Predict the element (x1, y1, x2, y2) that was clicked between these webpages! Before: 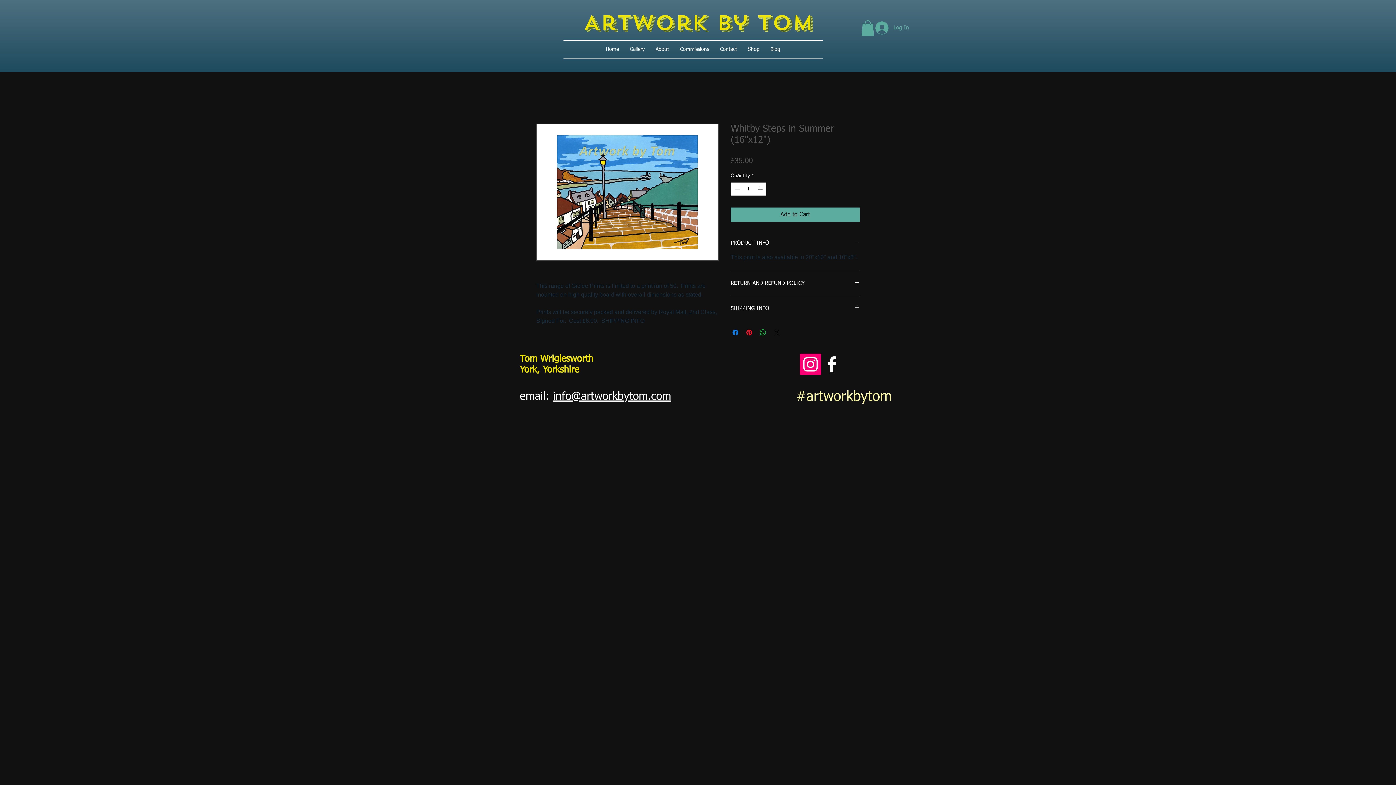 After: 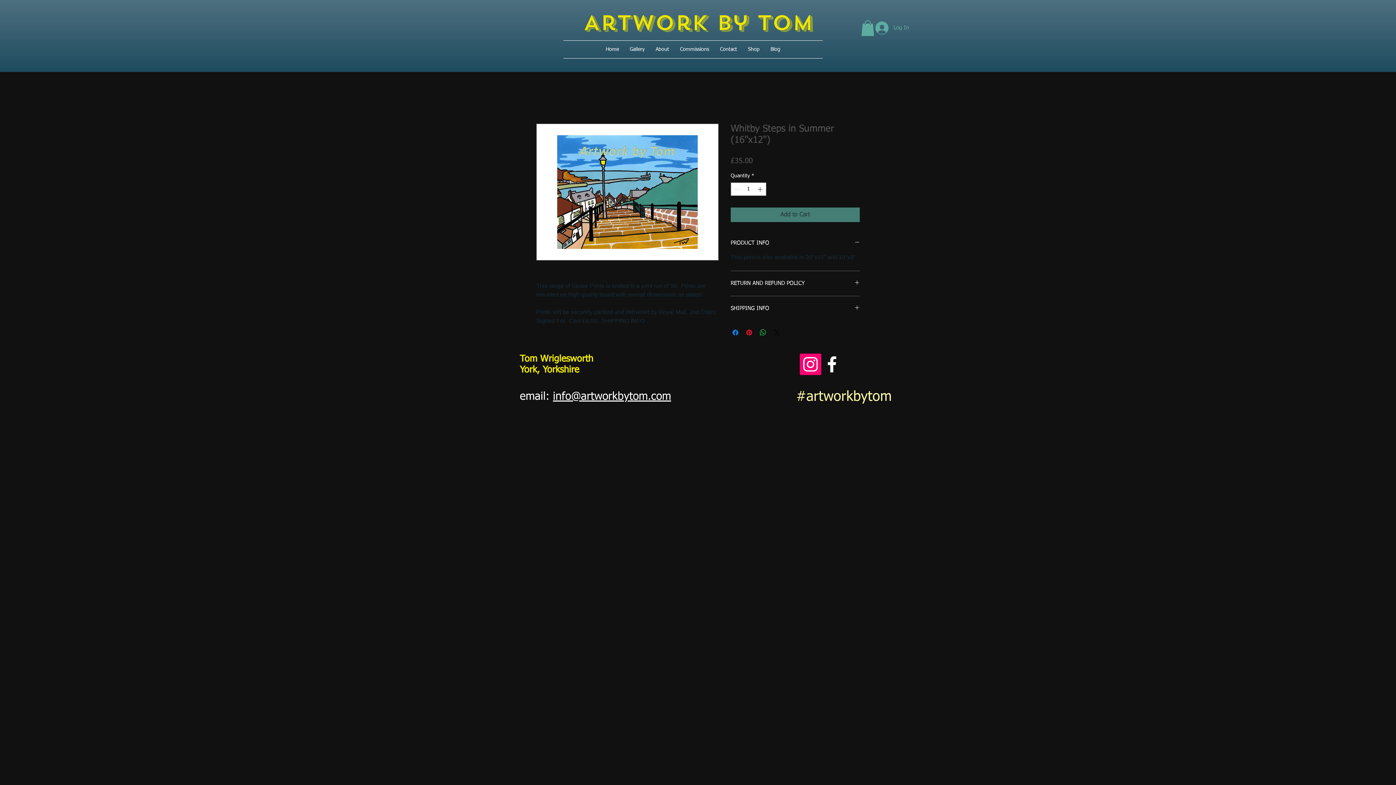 Action: bbox: (730, 207, 860, 222) label: Add to Cart